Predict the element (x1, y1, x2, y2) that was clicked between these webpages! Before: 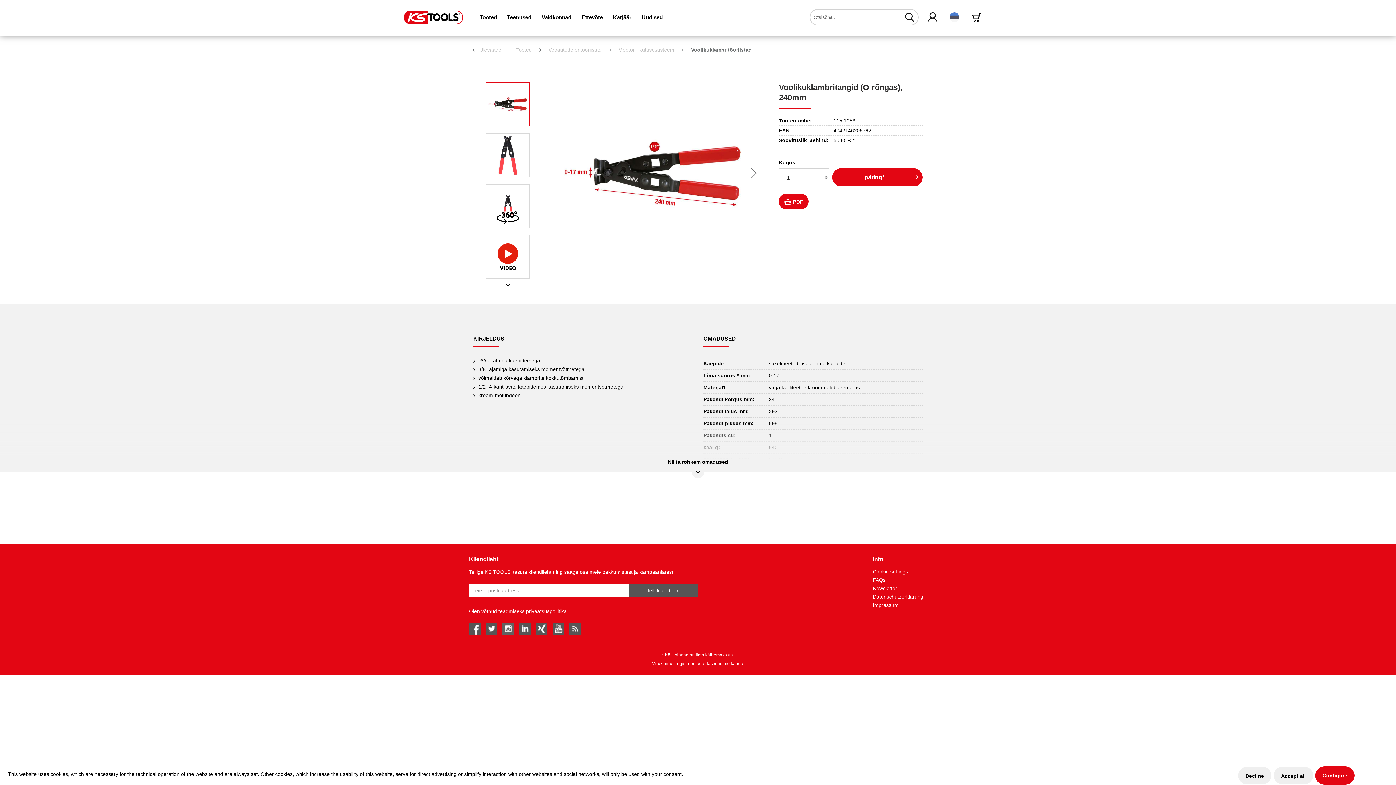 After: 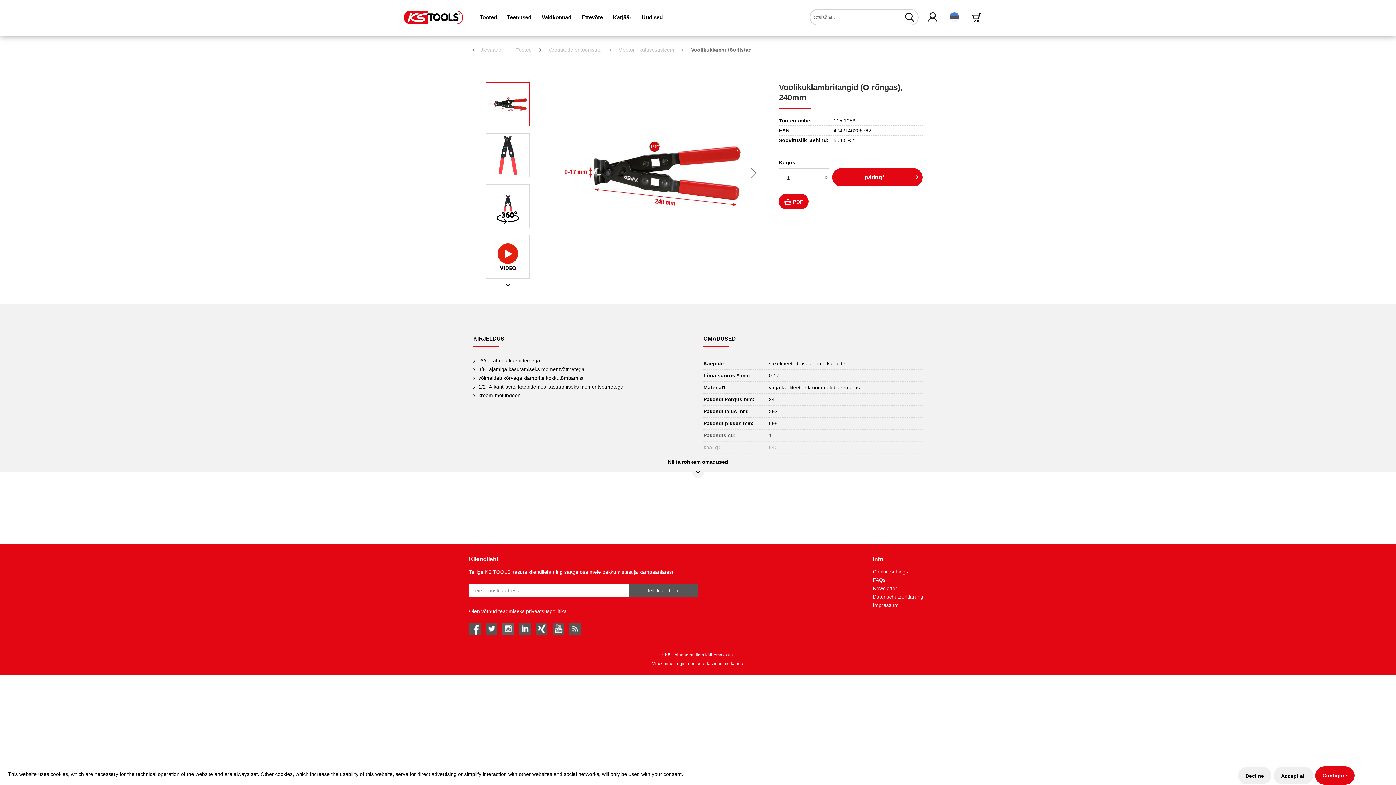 Action: label: instagram bbox: (502, 623, 514, 634)